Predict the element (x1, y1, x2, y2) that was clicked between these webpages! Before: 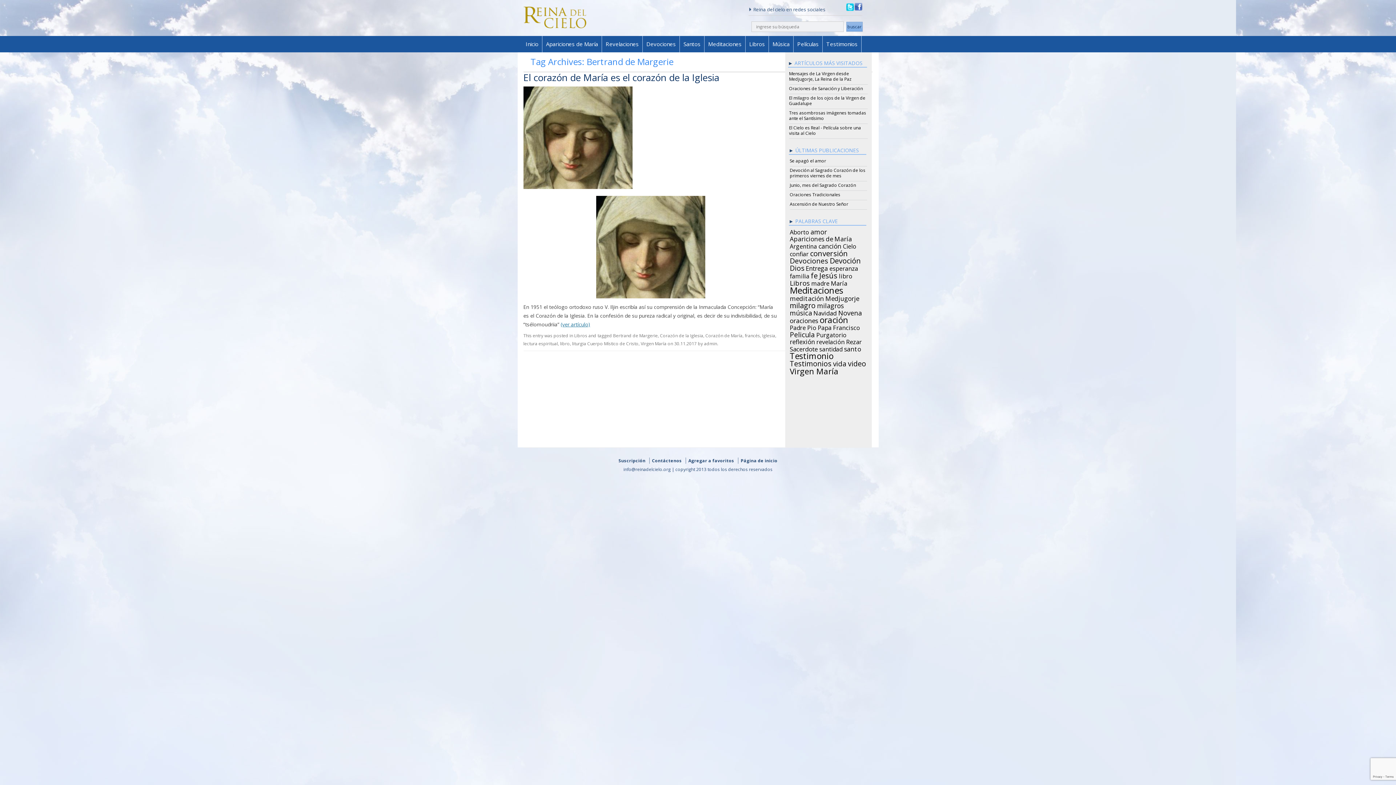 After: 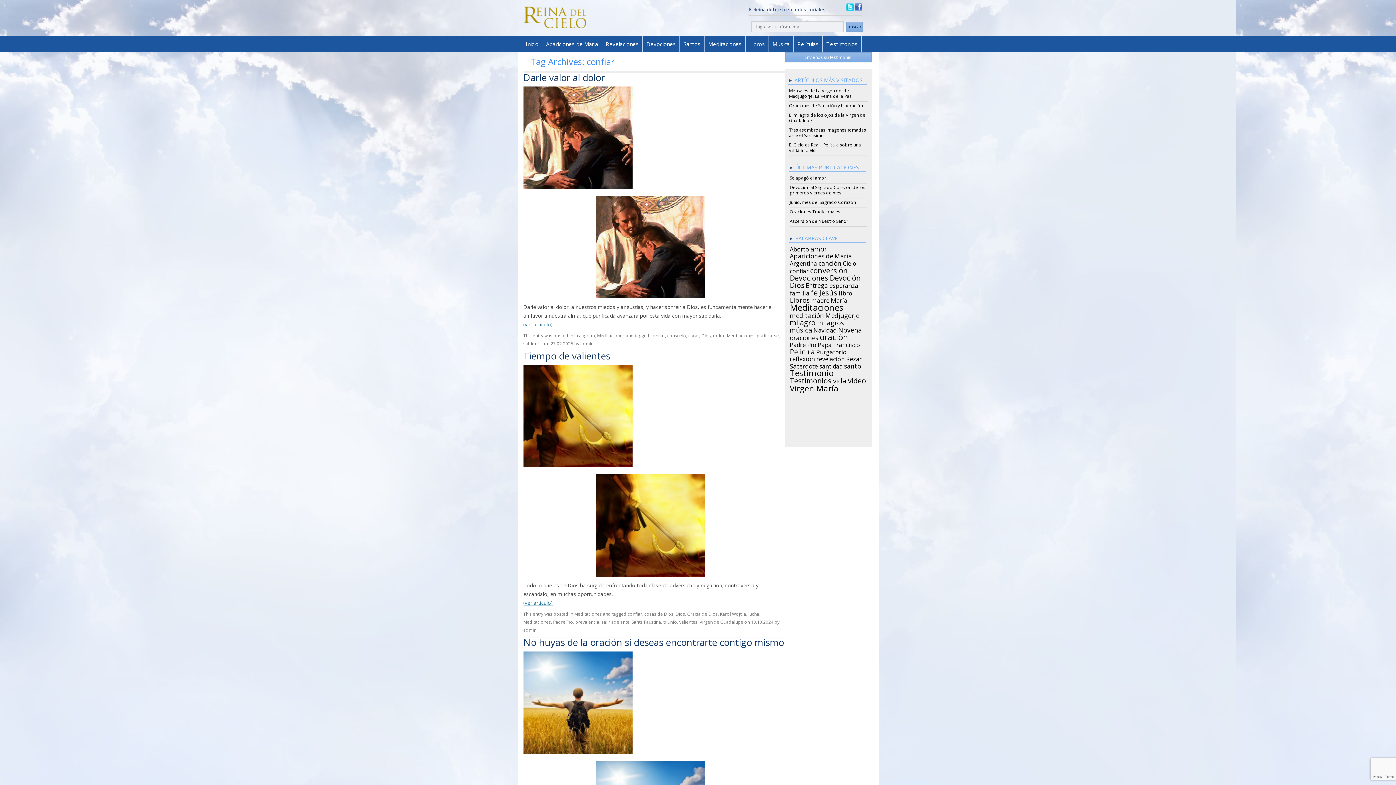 Action: bbox: (790, 250, 808, 256) label: confiar (25 items)